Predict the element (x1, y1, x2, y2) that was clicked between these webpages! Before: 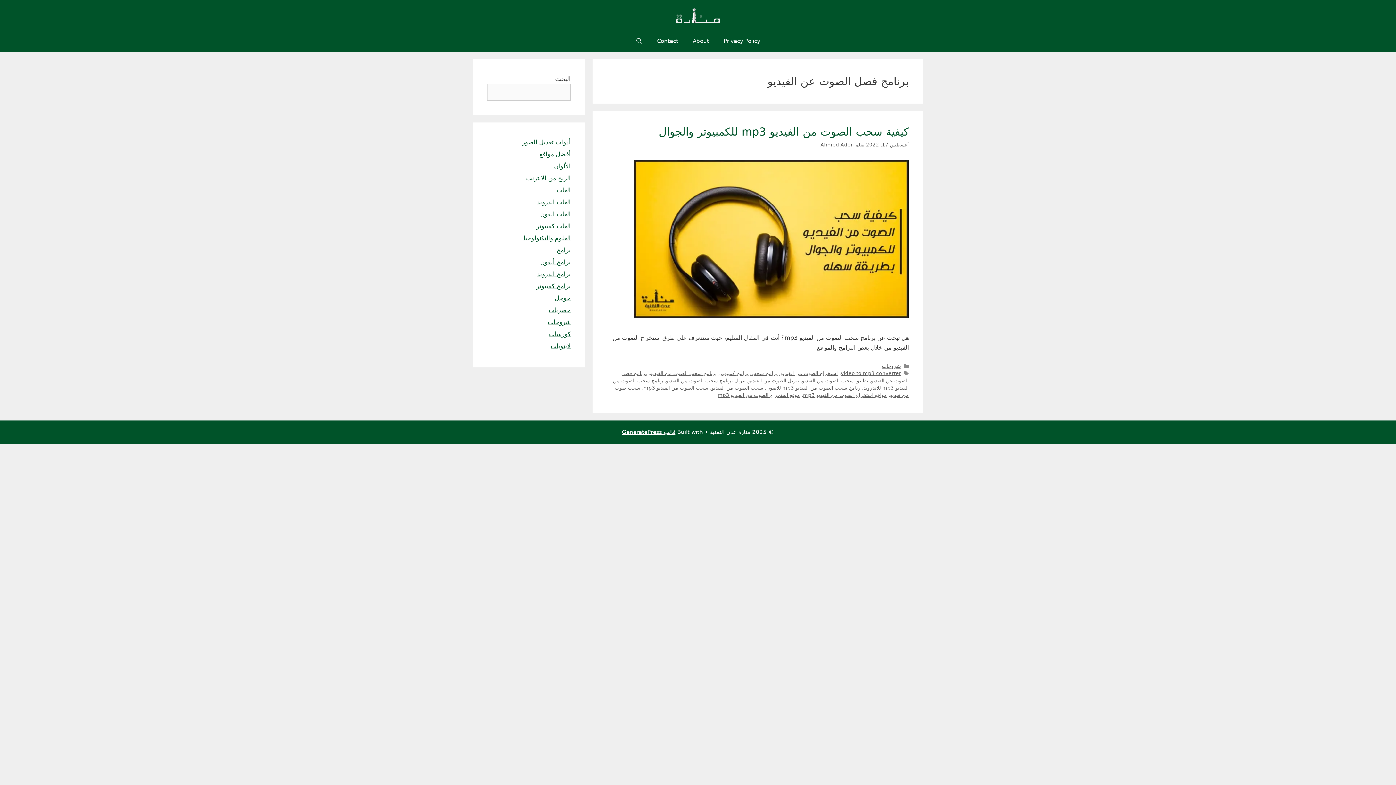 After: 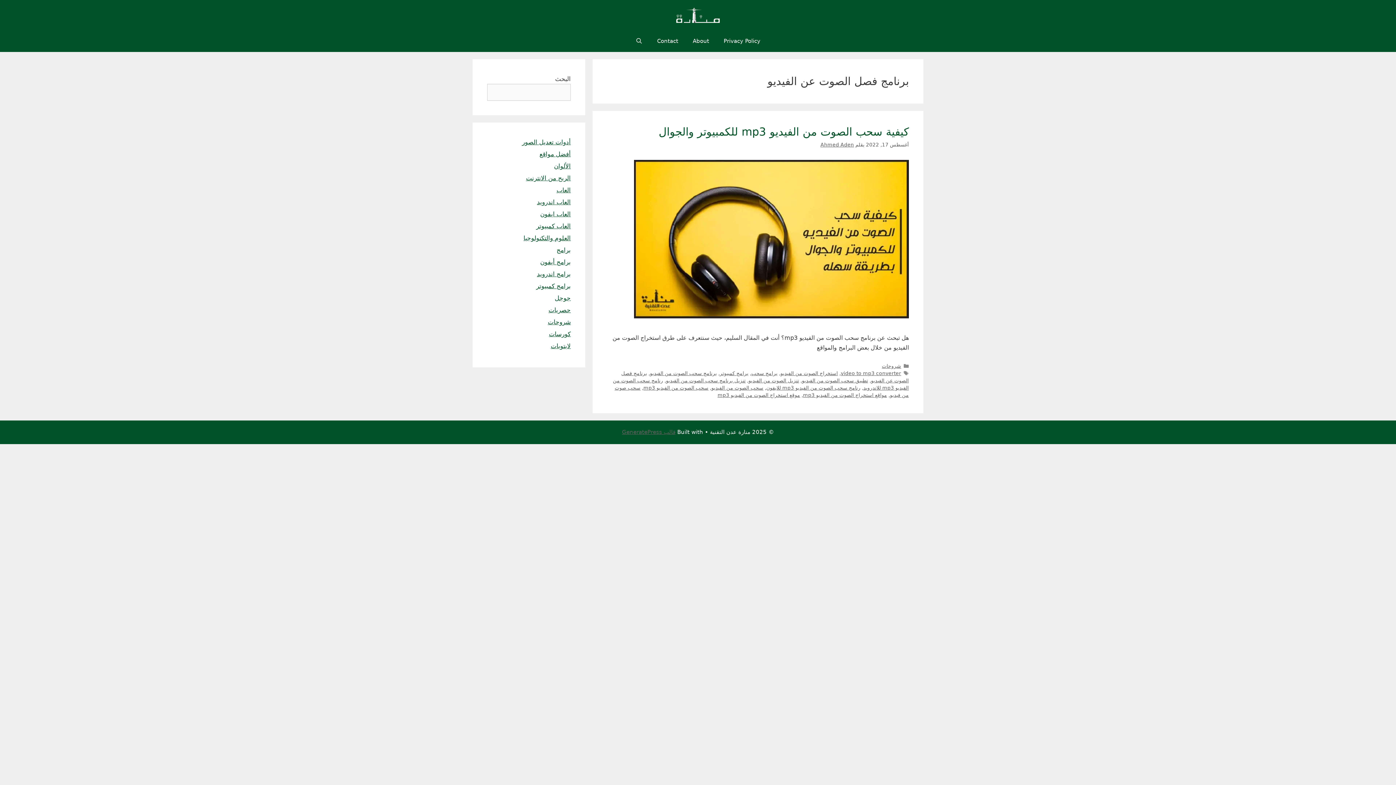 Action: label: قالب GeneratePress bbox: (622, 429, 675, 435)